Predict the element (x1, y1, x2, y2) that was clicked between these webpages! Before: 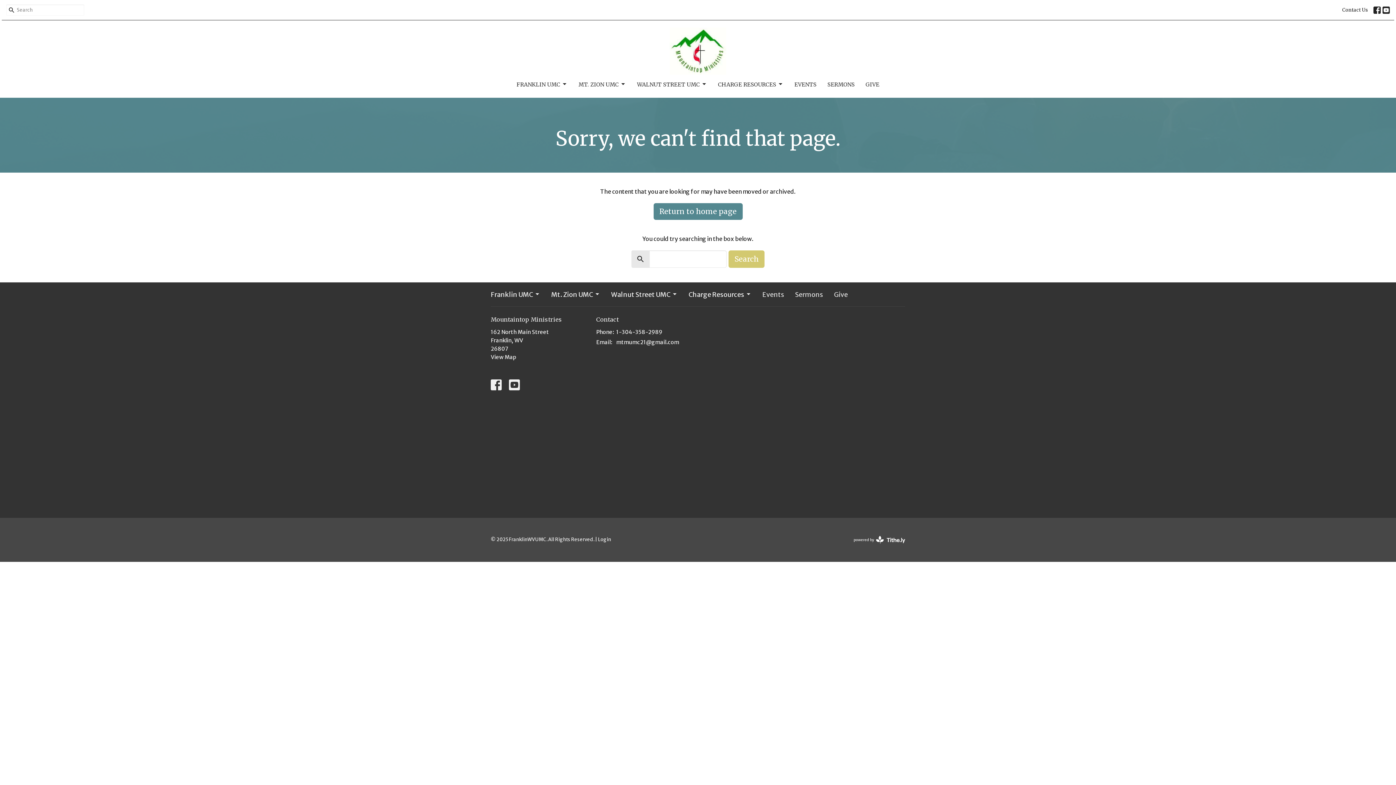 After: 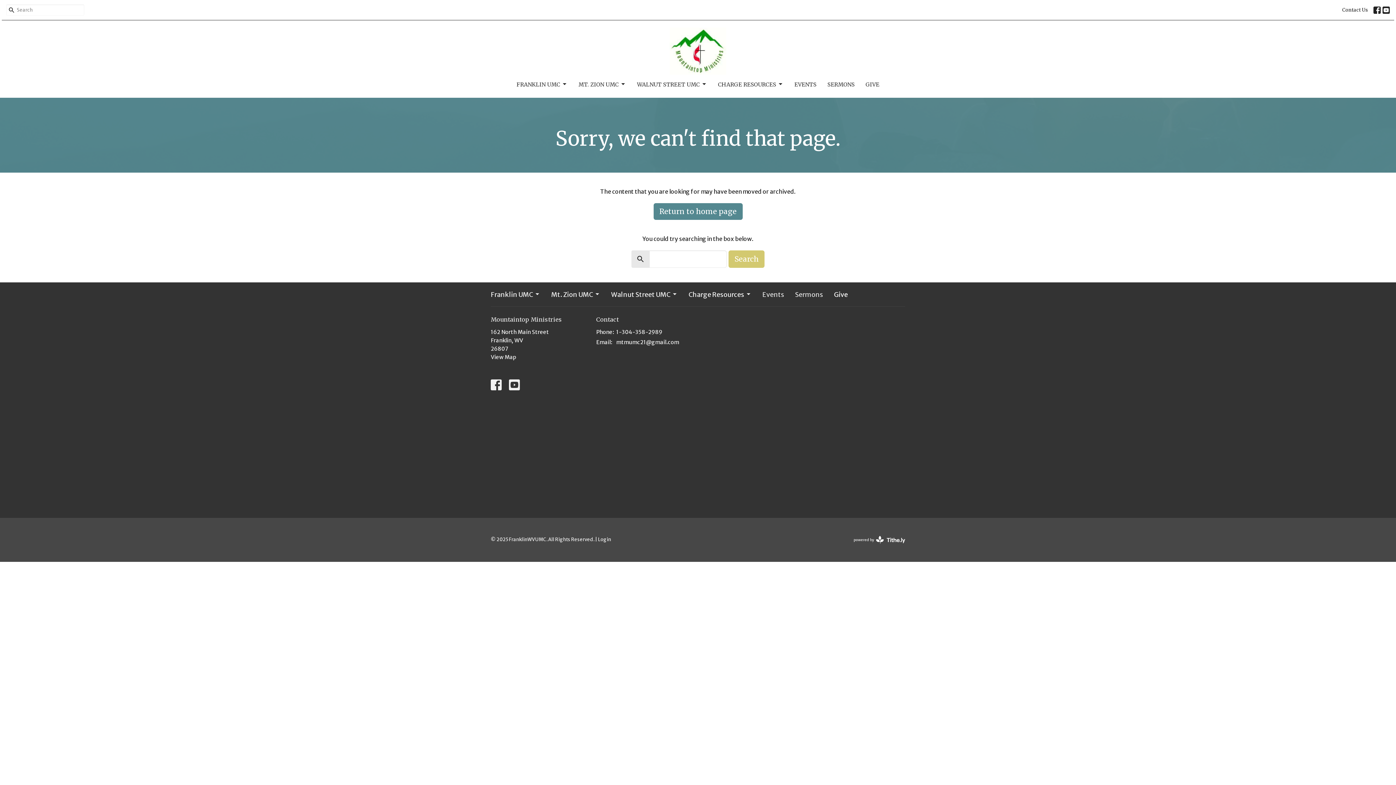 Action: label: Give bbox: (834, 289, 848, 299)